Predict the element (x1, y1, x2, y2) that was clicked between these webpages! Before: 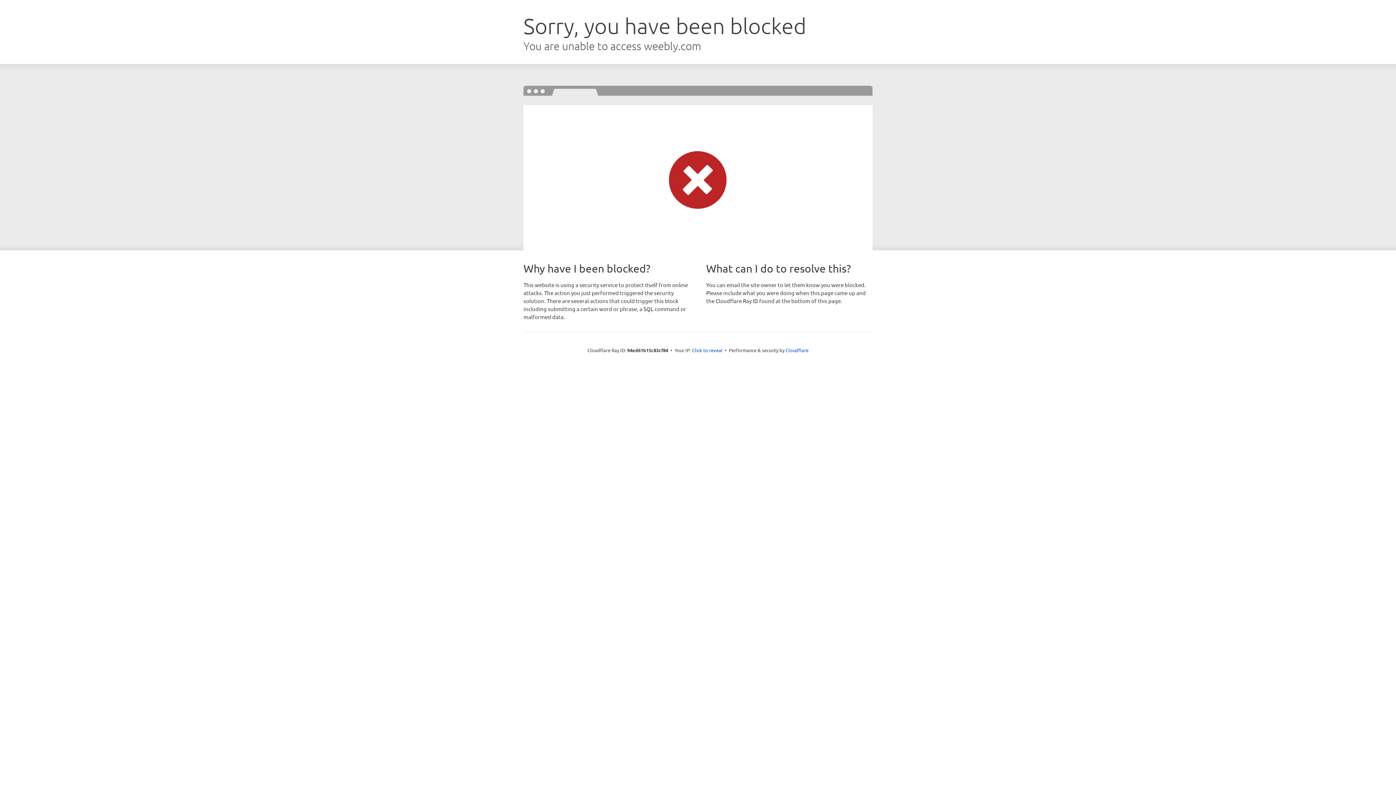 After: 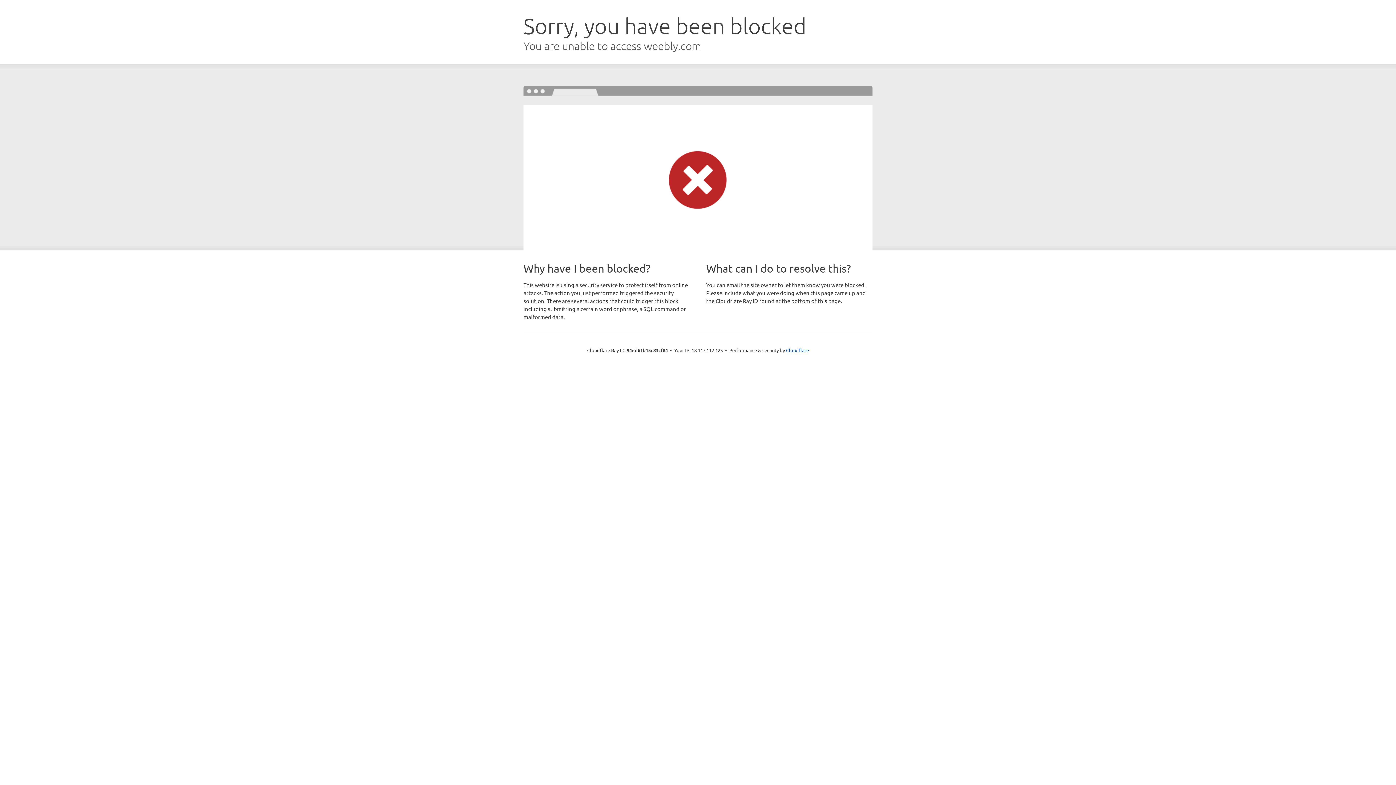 Action: label: Click to reveal bbox: (692, 346, 722, 353)